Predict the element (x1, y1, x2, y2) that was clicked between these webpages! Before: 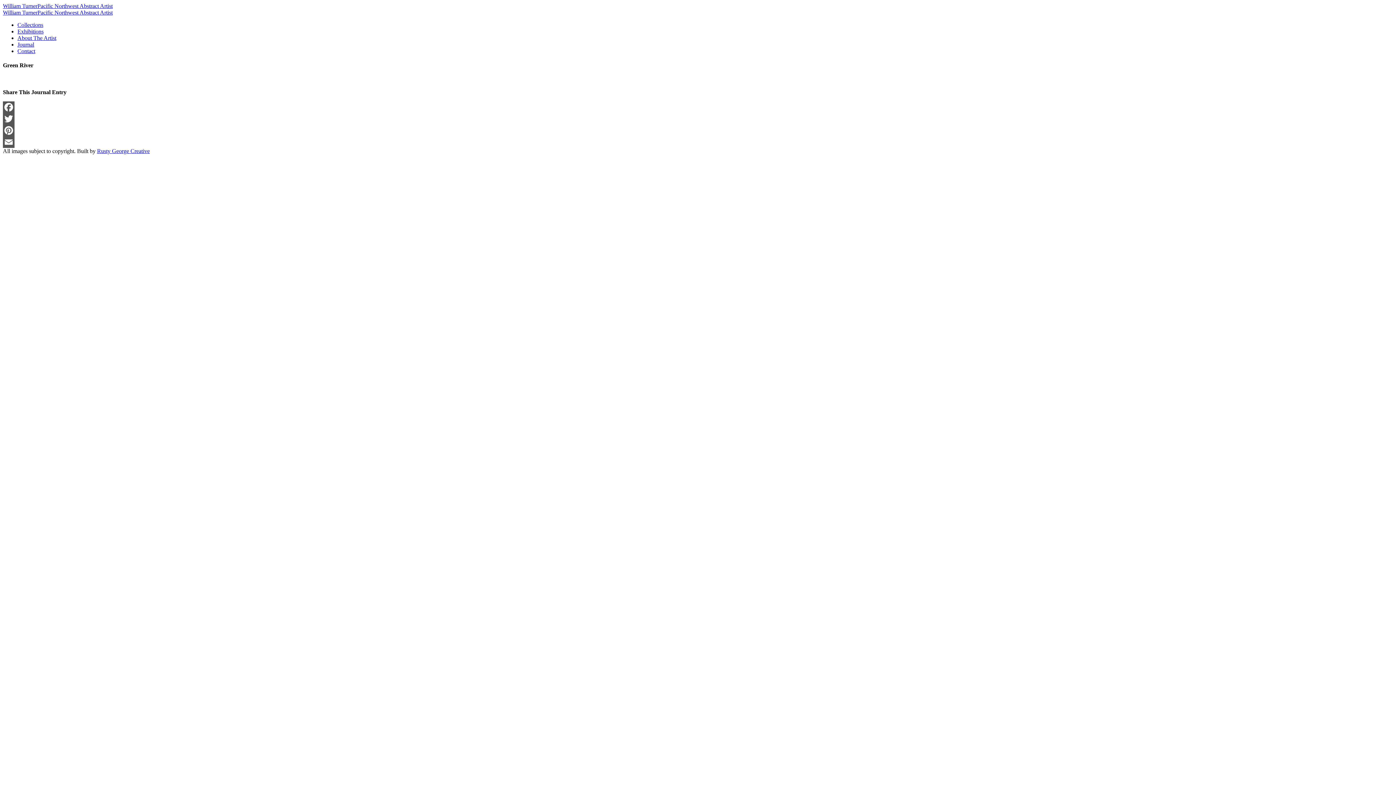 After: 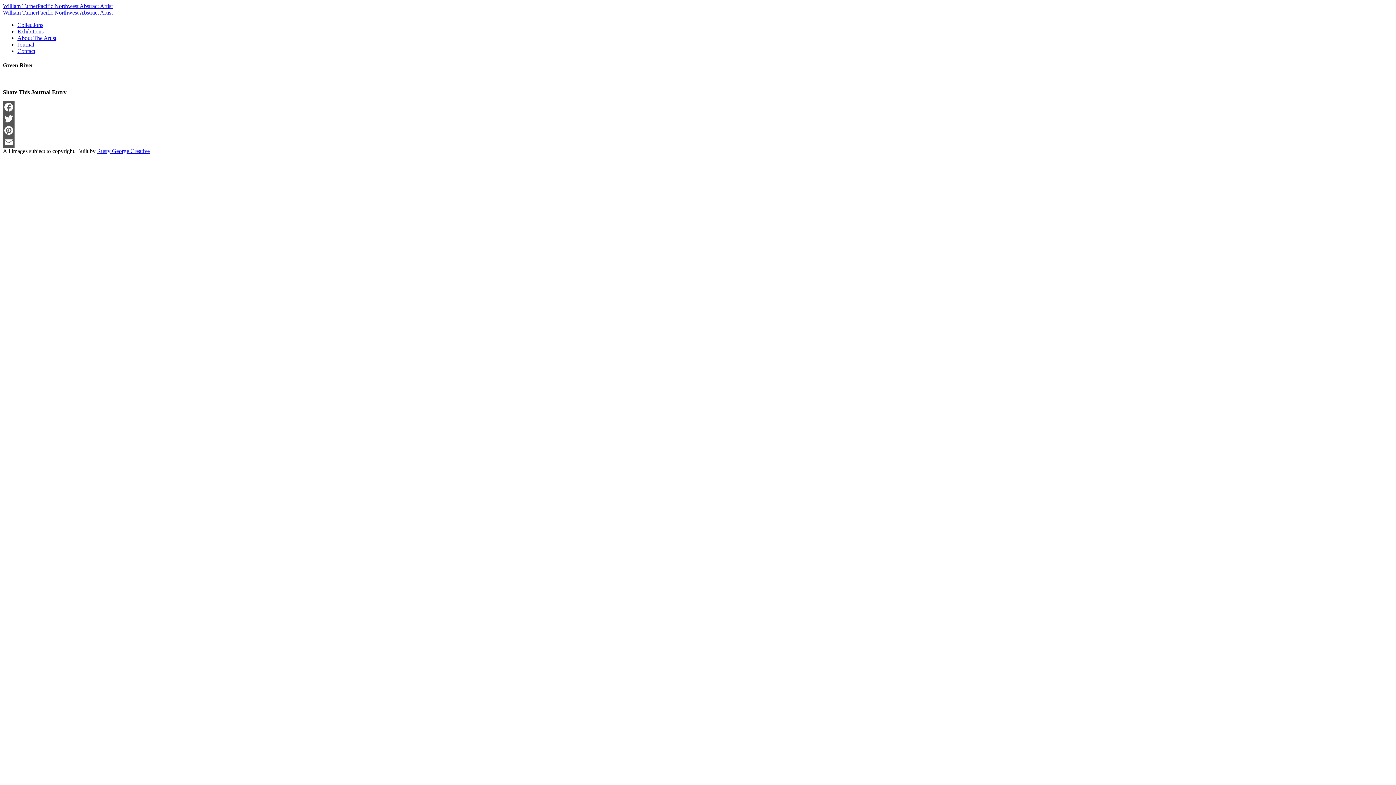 Action: bbox: (2, 112, 1393, 124) label: Twitter